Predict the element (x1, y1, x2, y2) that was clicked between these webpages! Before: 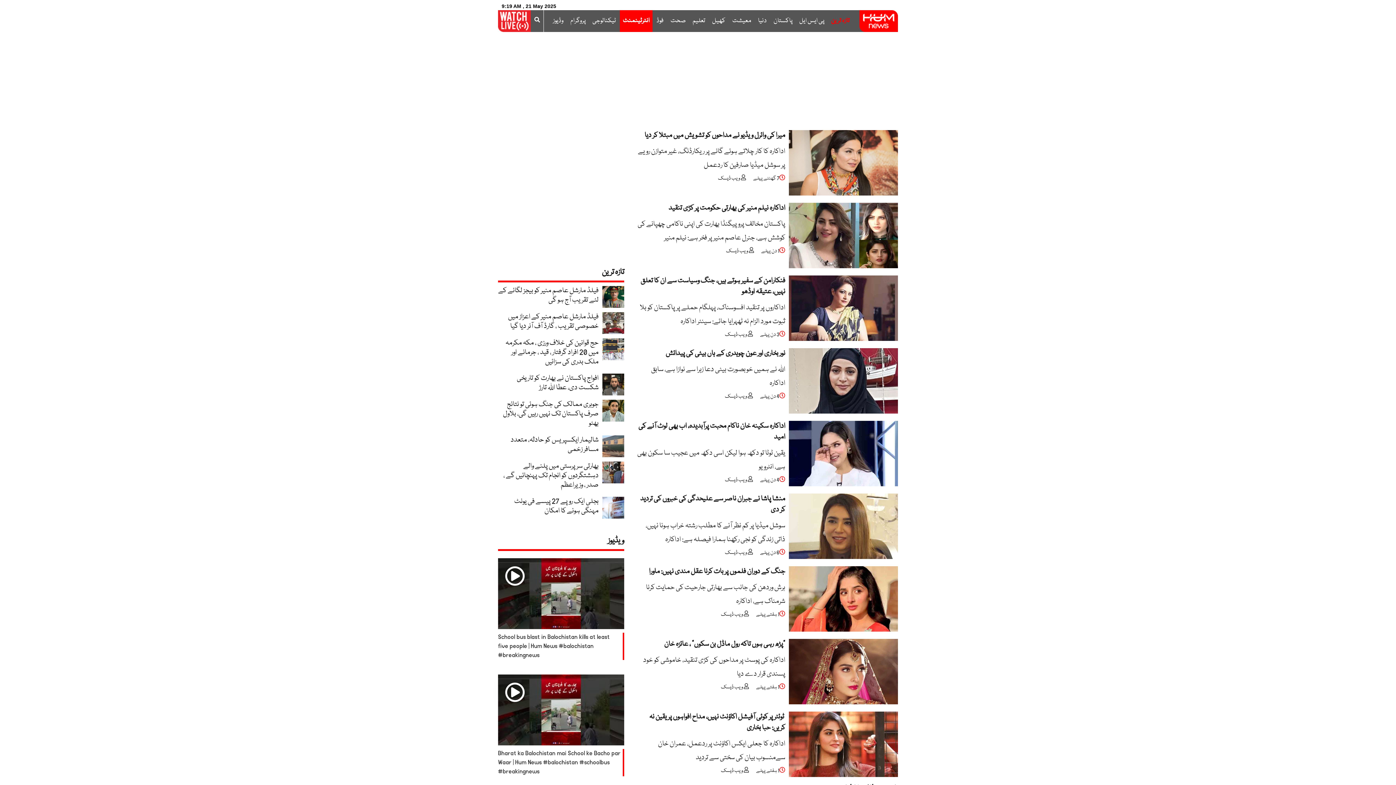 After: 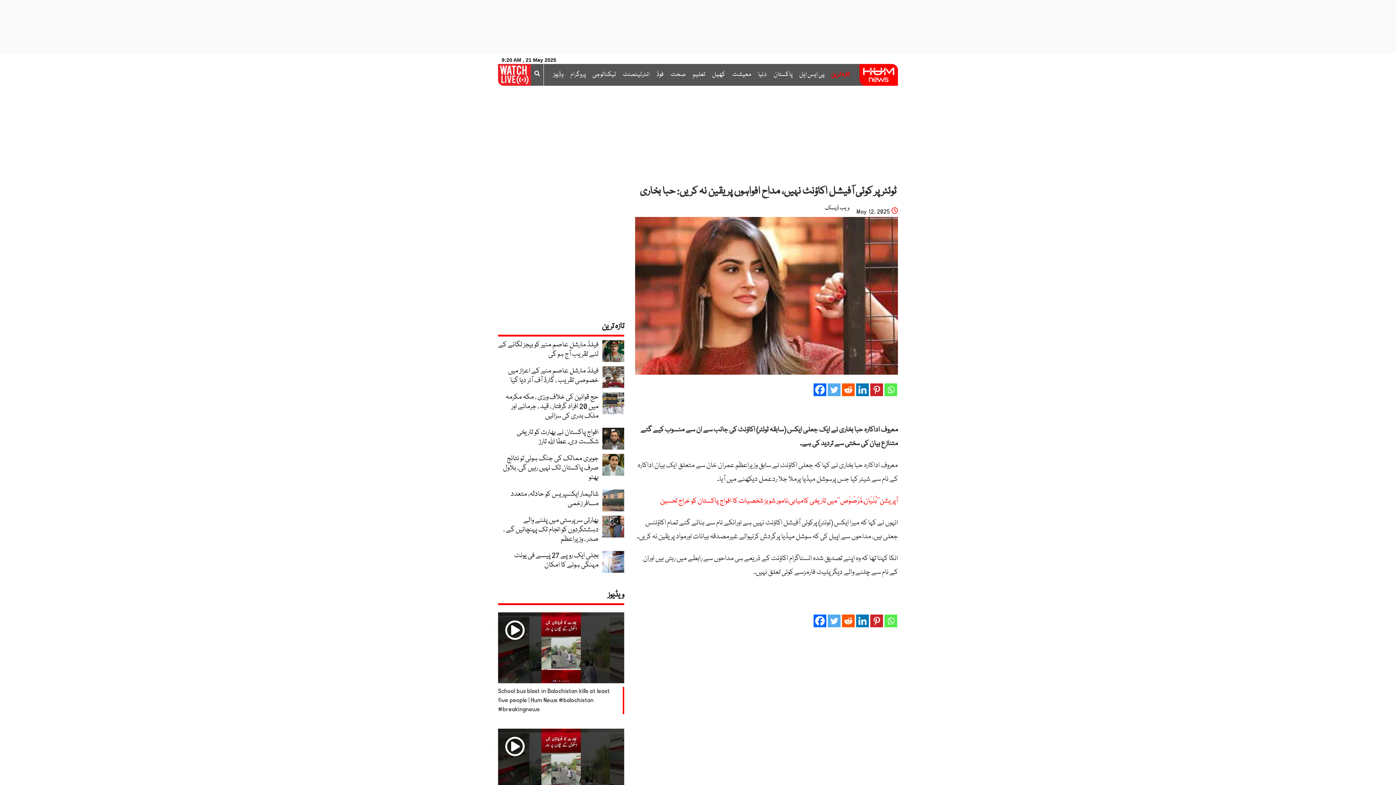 Action: bbox: (789, 740, 898, 748)